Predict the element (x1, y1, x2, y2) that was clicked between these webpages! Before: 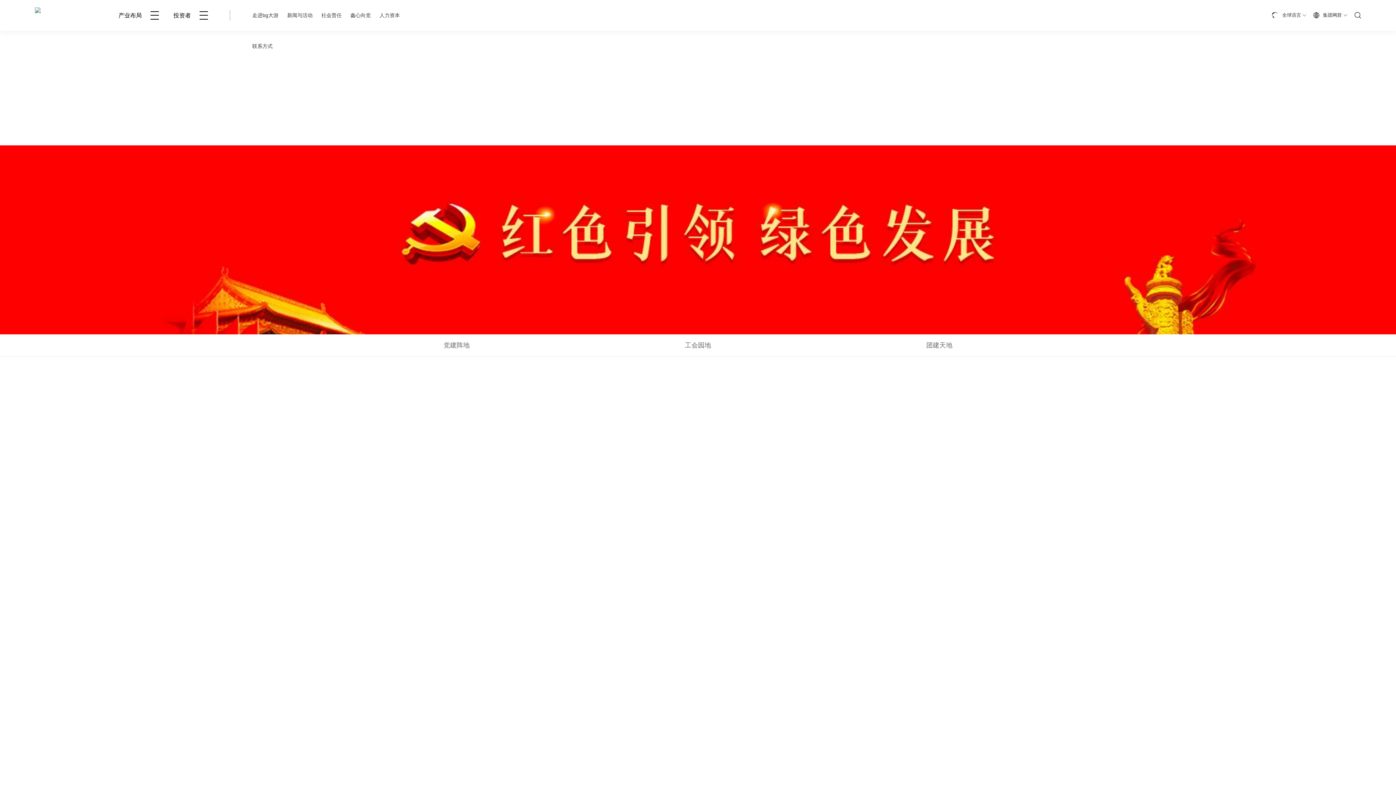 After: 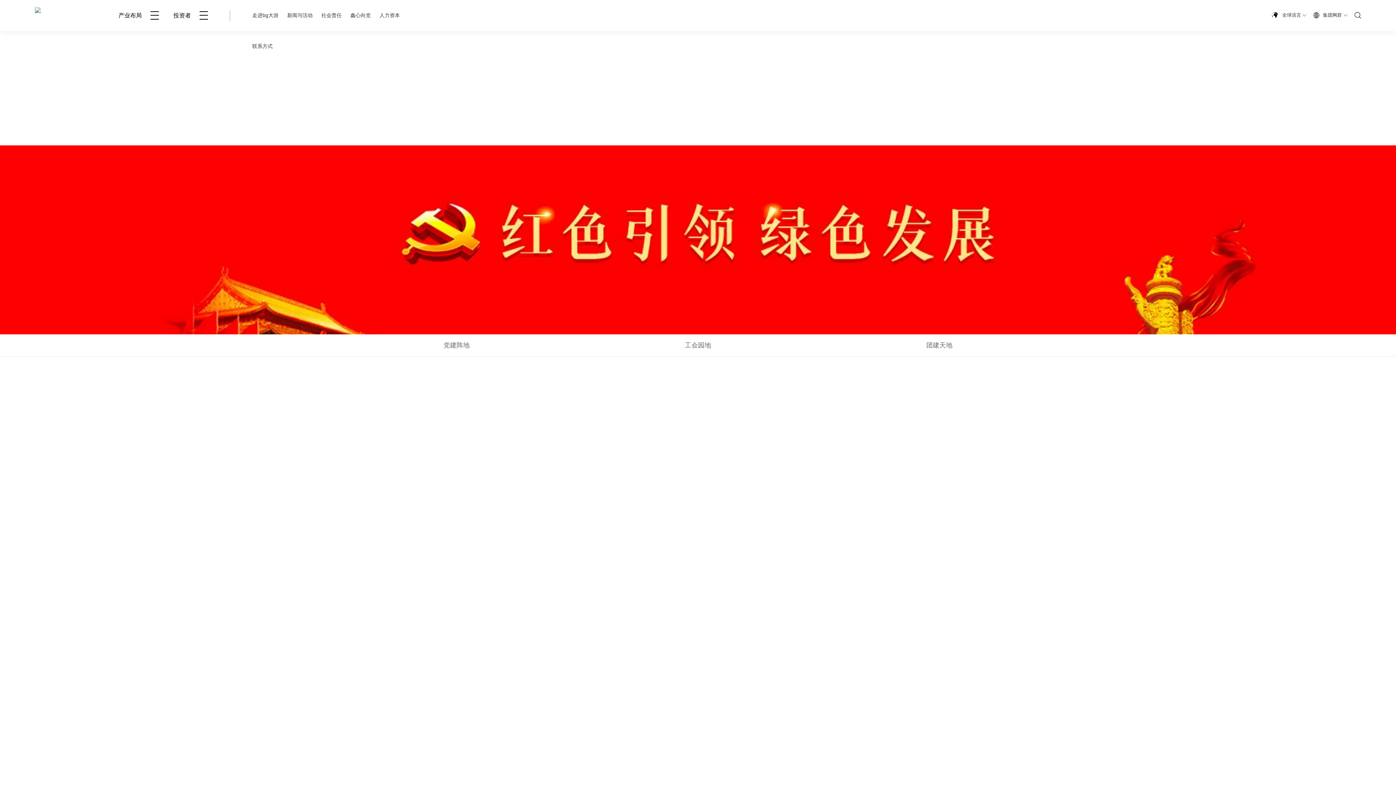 Action: label: 鑫心向党 bbox: (2, 119, 25, 143)